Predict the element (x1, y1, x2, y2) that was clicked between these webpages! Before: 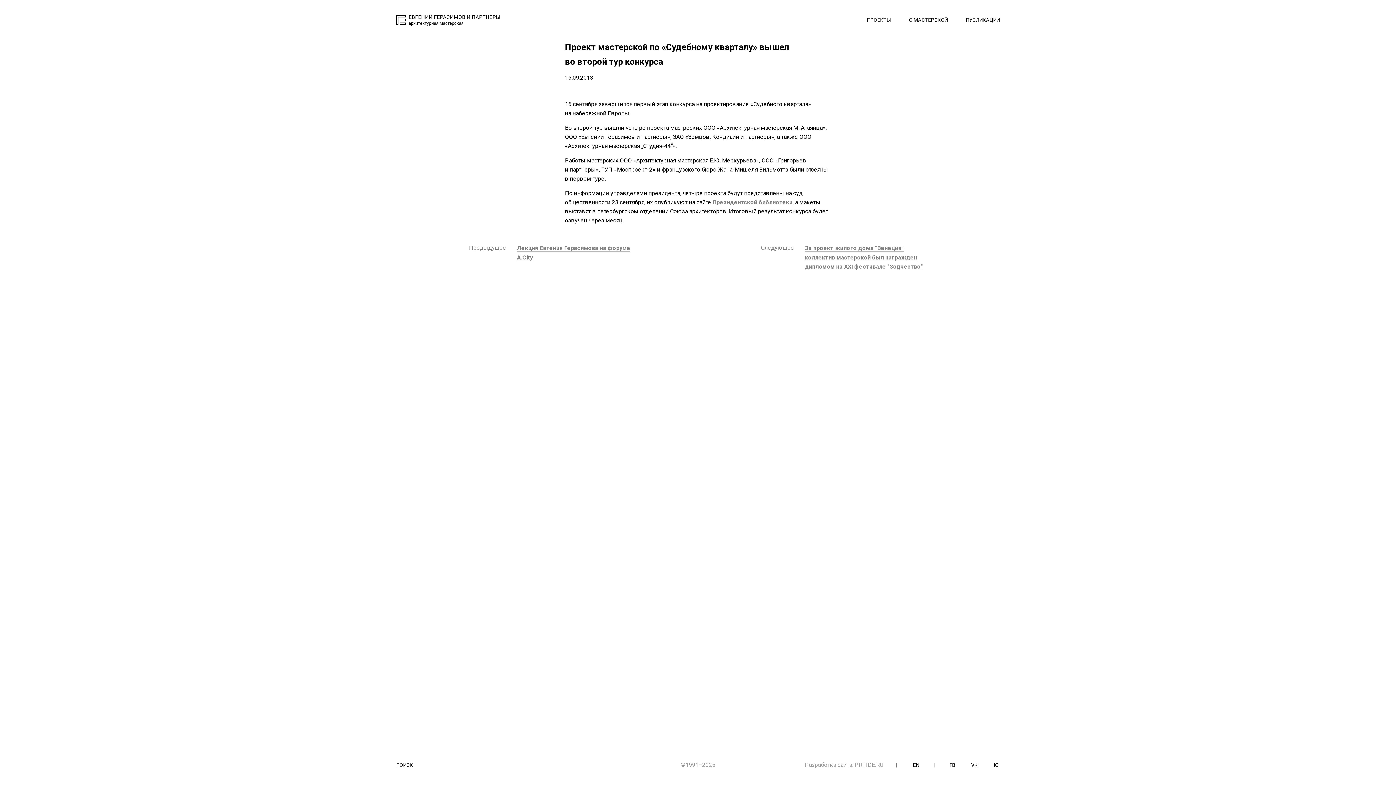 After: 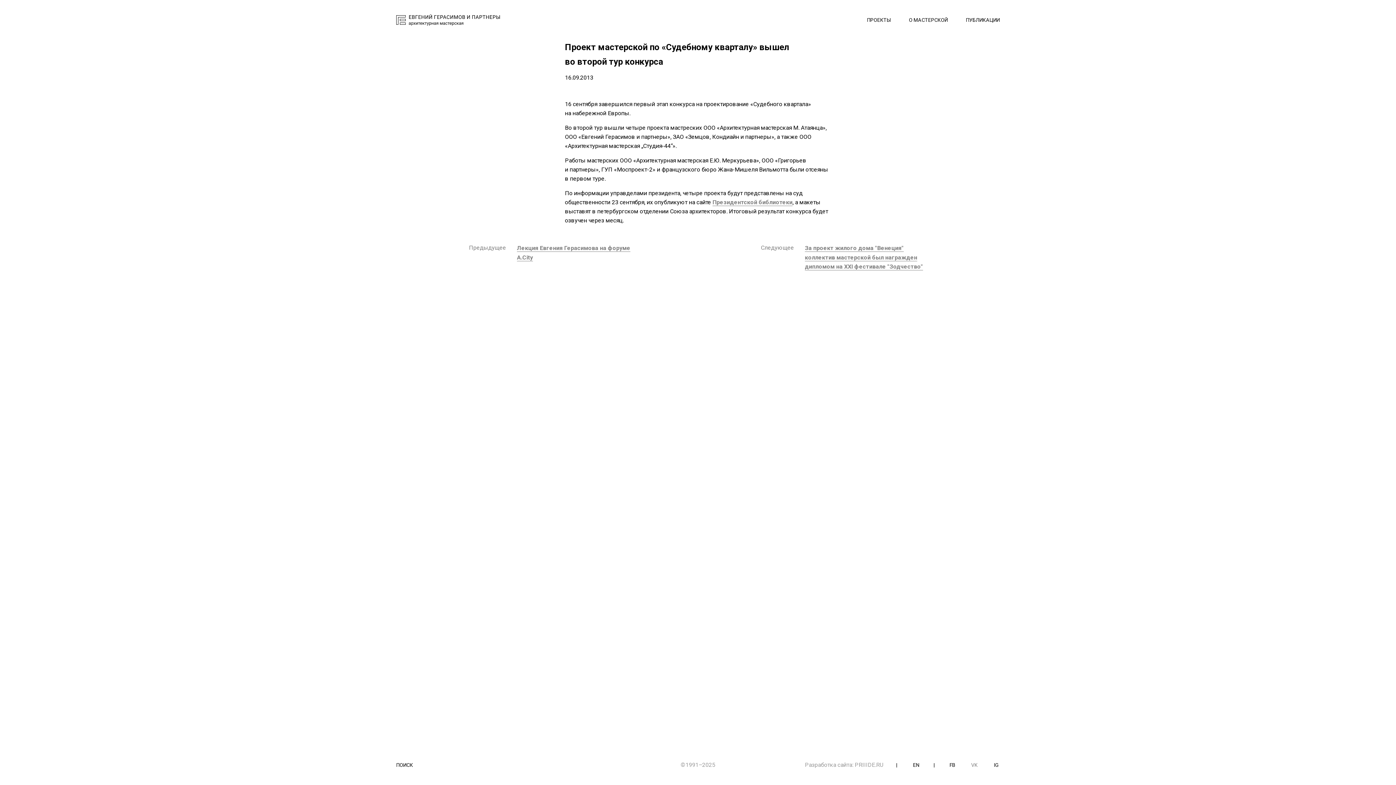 Action: bbox: (970, 761, 978, 769) label: VK